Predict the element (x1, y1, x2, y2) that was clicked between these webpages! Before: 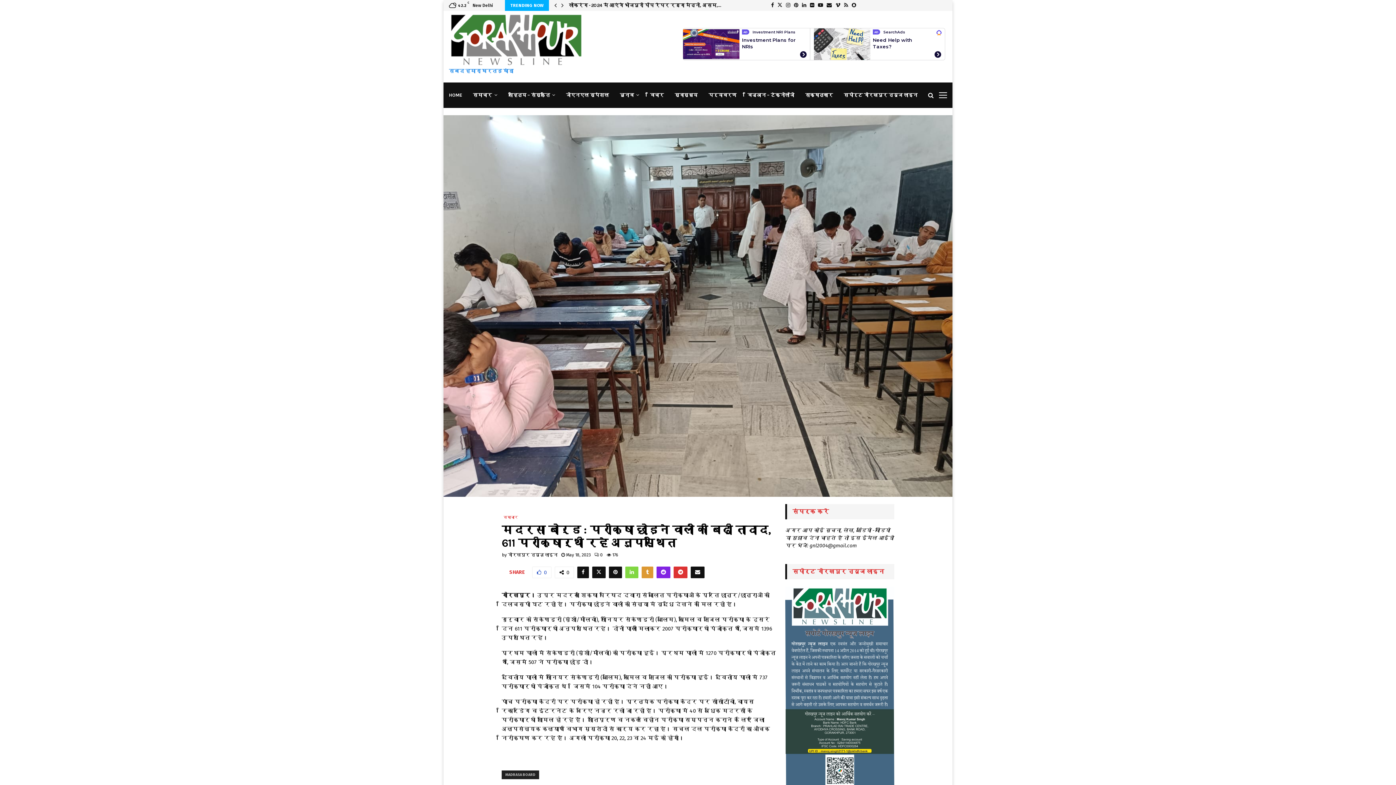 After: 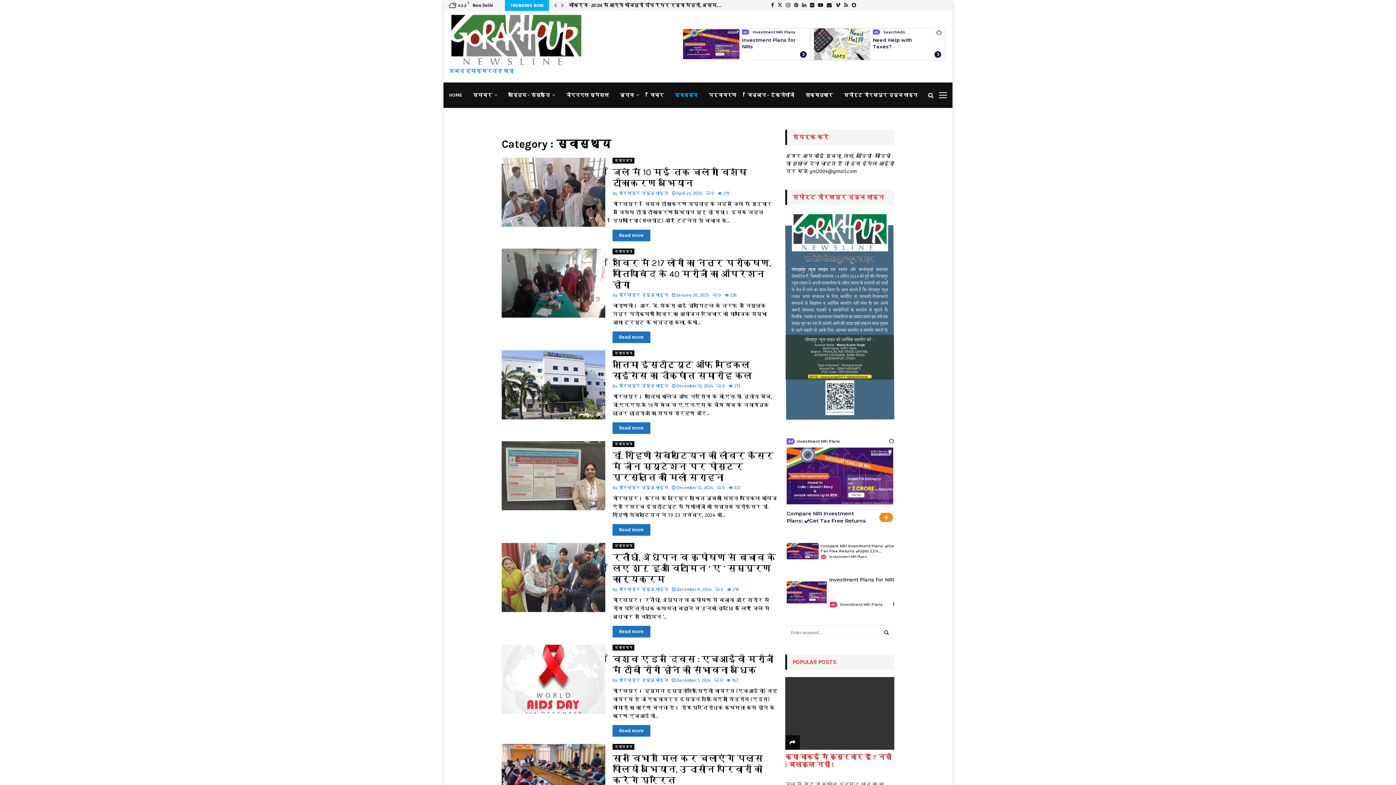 Action: label: स्वास्थ्य bbox: (674, 82, 697, 108)